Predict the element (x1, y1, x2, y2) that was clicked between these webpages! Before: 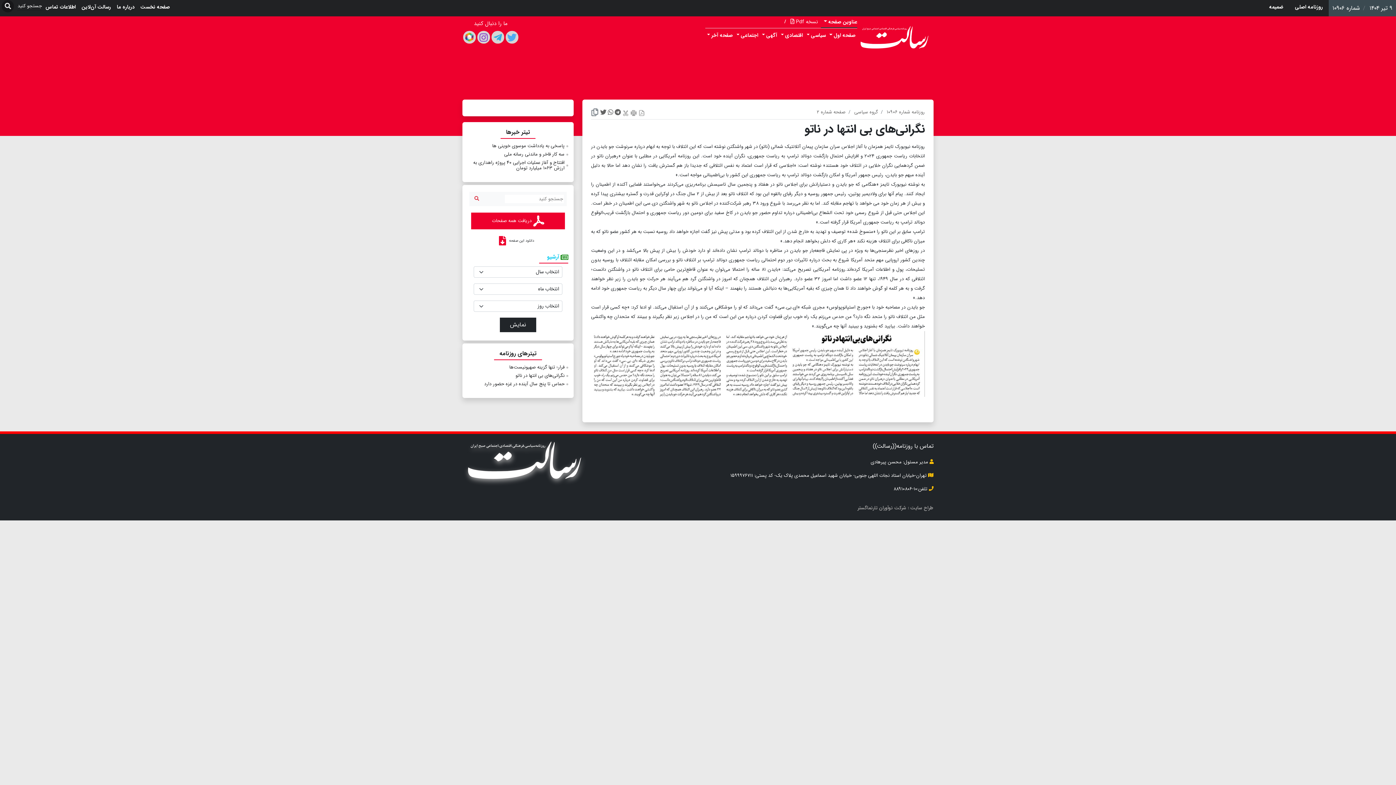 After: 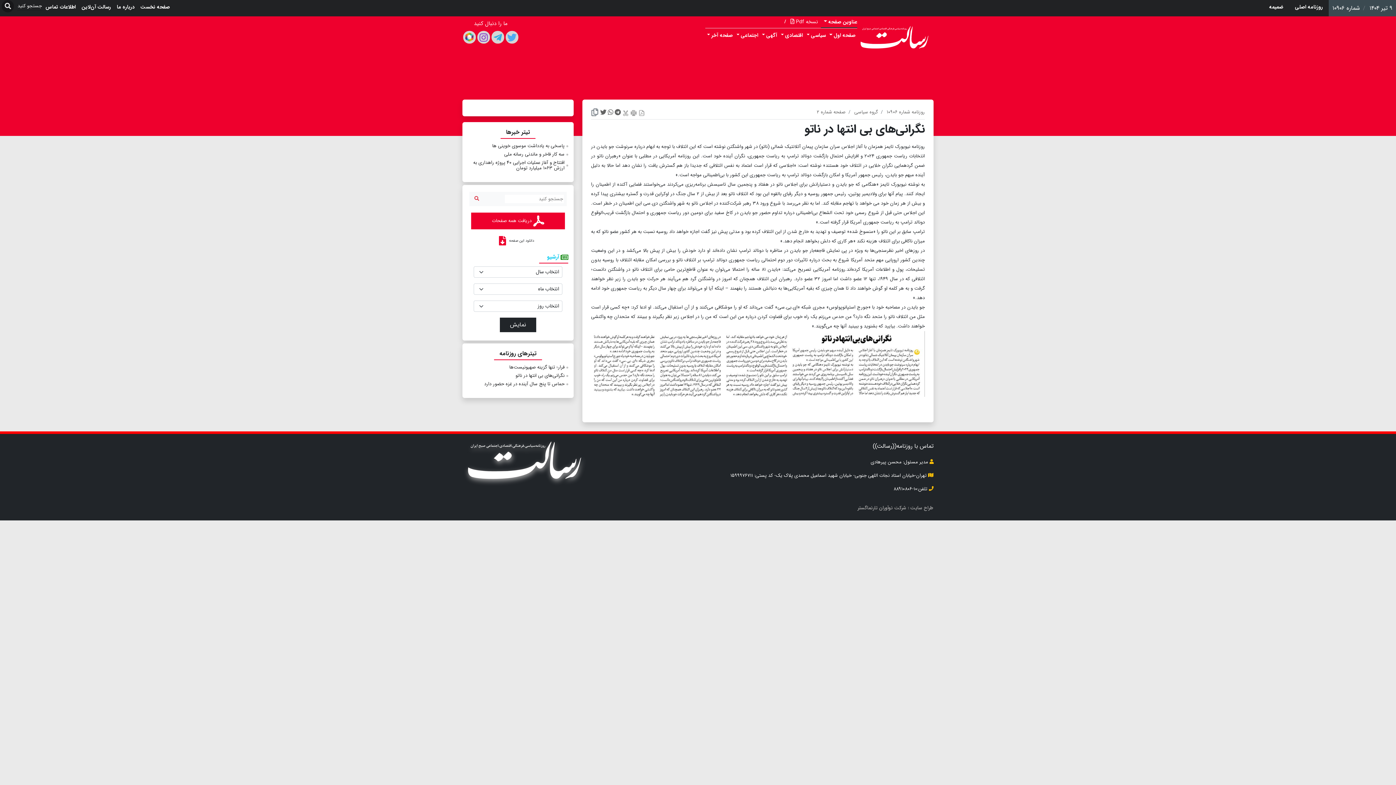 Action: bbox: (893, 485, 933, 493) label:  تلفن:۱۰-۸۸۹۱۰۸۰۶